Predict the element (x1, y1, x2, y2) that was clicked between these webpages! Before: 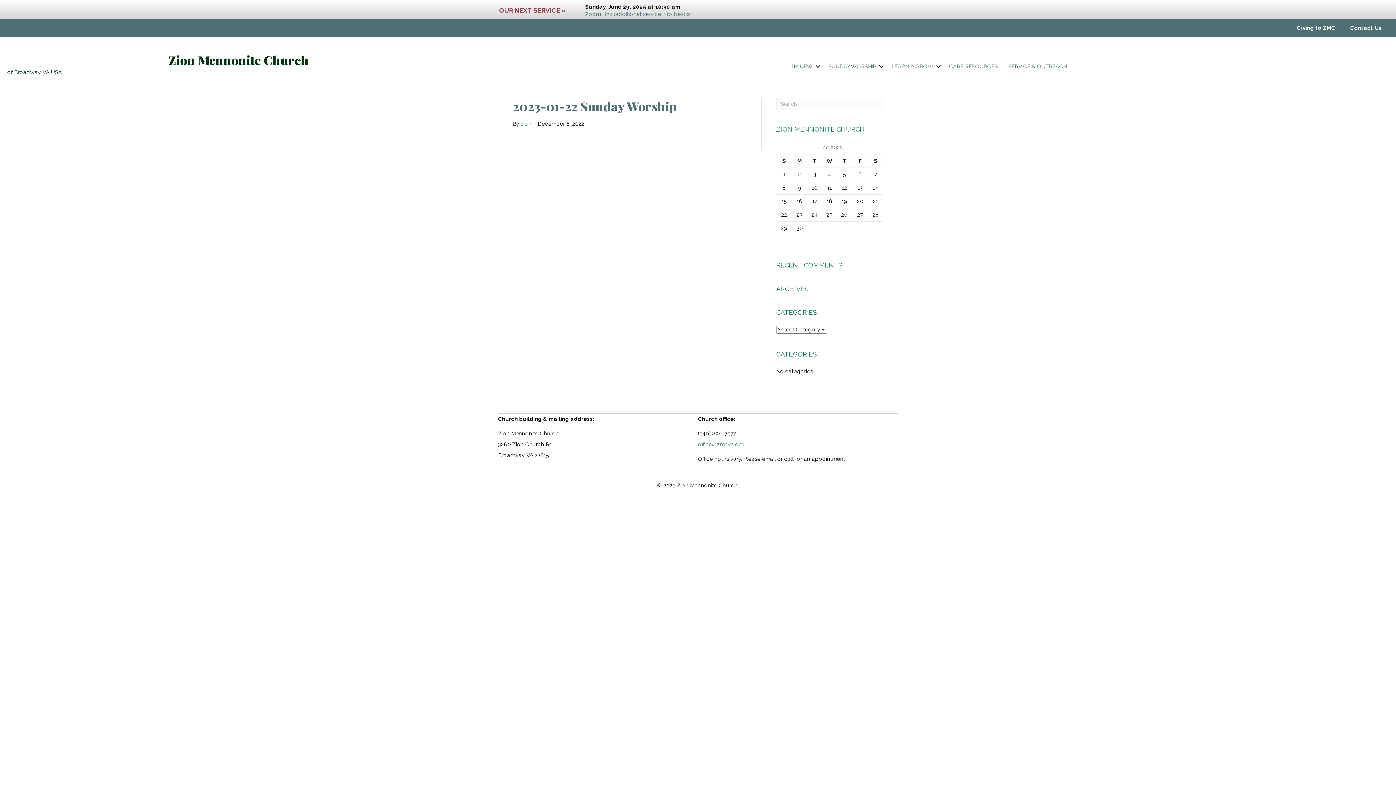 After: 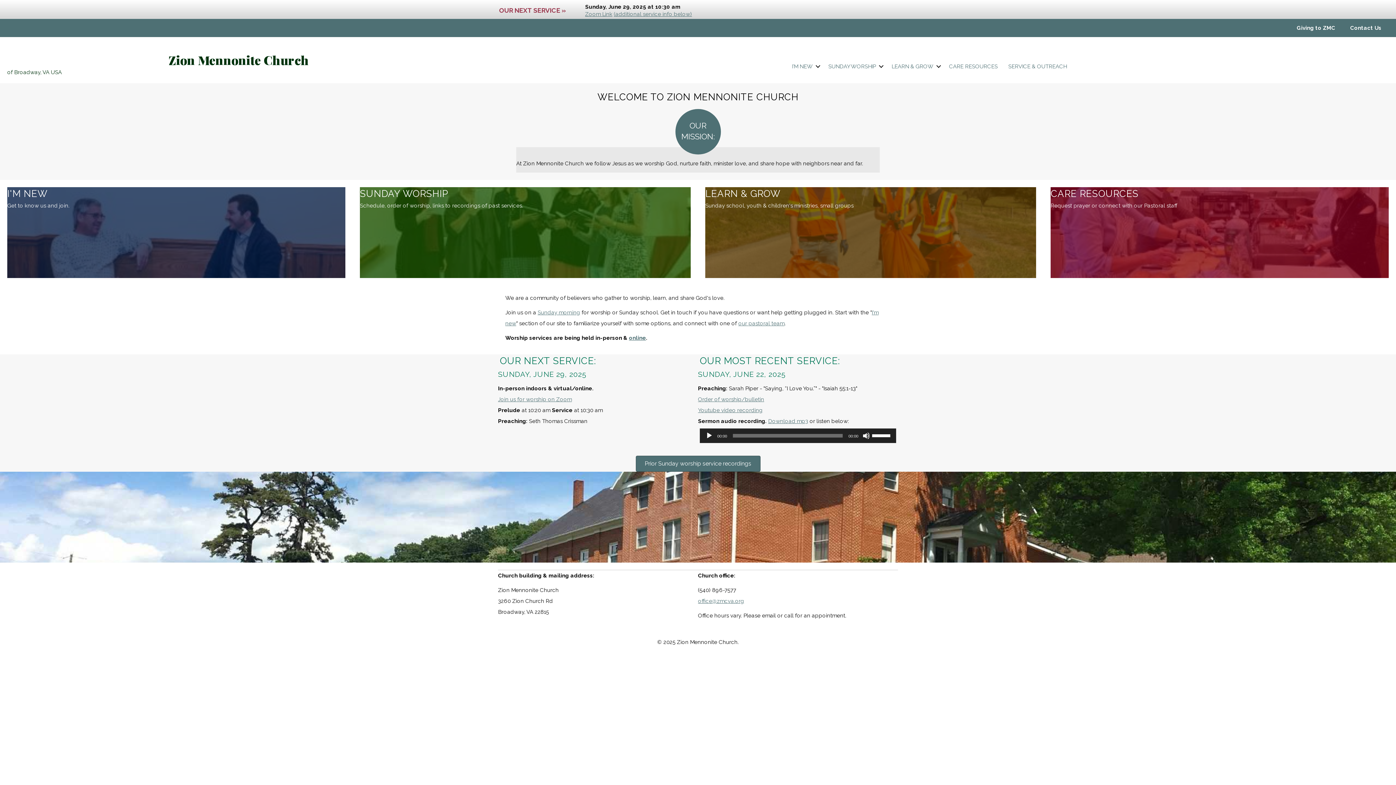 Action: label: (additional service info below) bbox: (614, 10, 692, 17)